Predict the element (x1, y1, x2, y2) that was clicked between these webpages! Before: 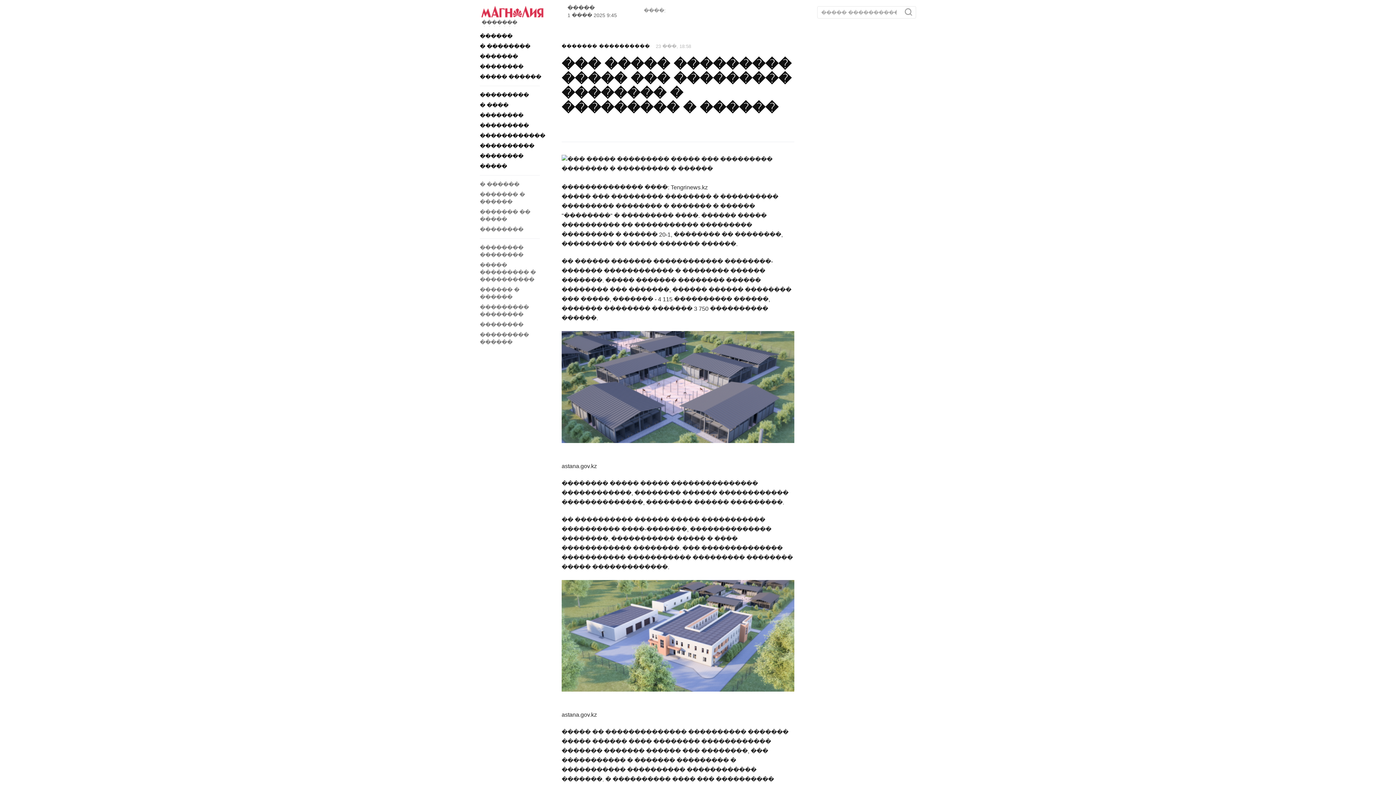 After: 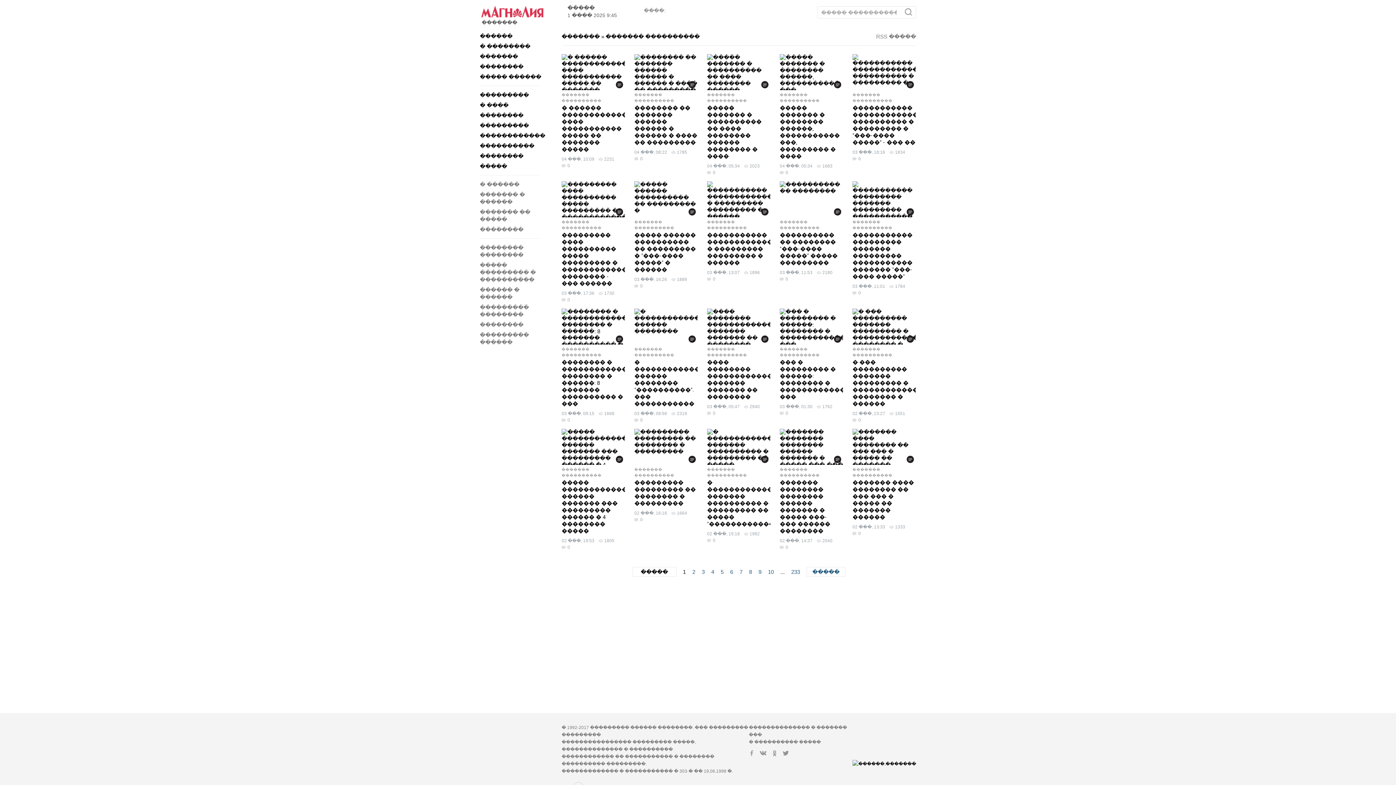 Action: bbox: (480, 92, 529, 98) label: ���������